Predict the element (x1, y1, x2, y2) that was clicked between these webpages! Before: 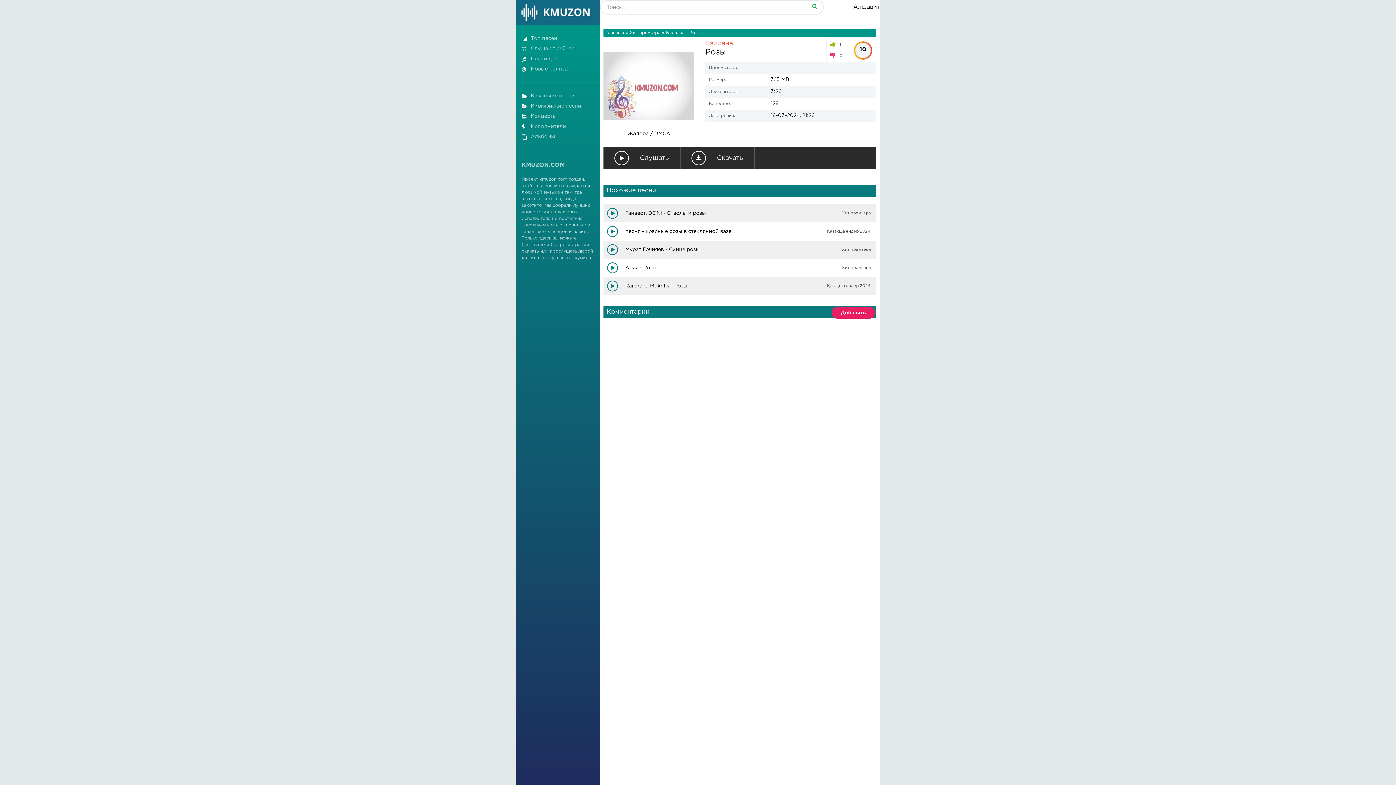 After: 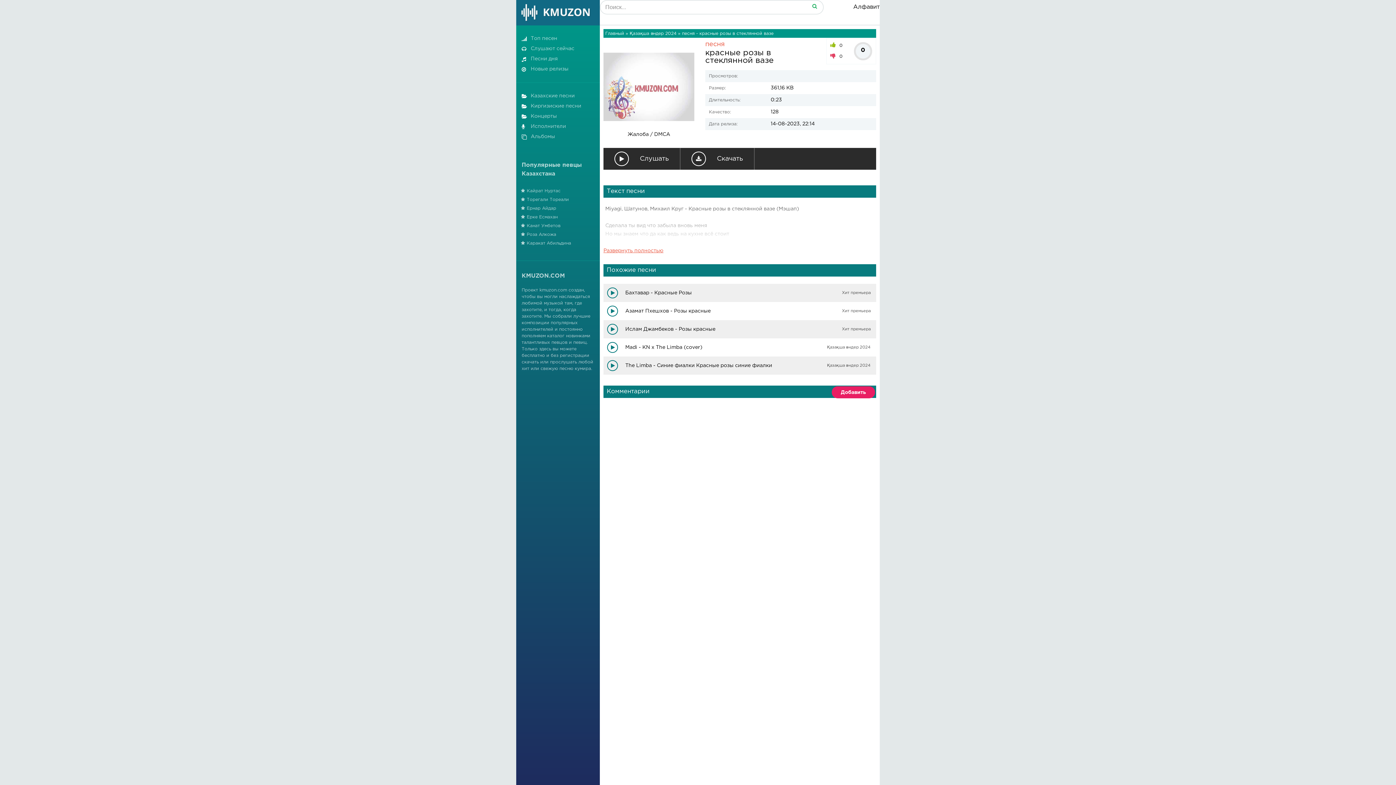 Action: label: песня - красные розы в стеклянной вазе
Қазақша әндер 2024 bbox: (625, 226, 870, 237)